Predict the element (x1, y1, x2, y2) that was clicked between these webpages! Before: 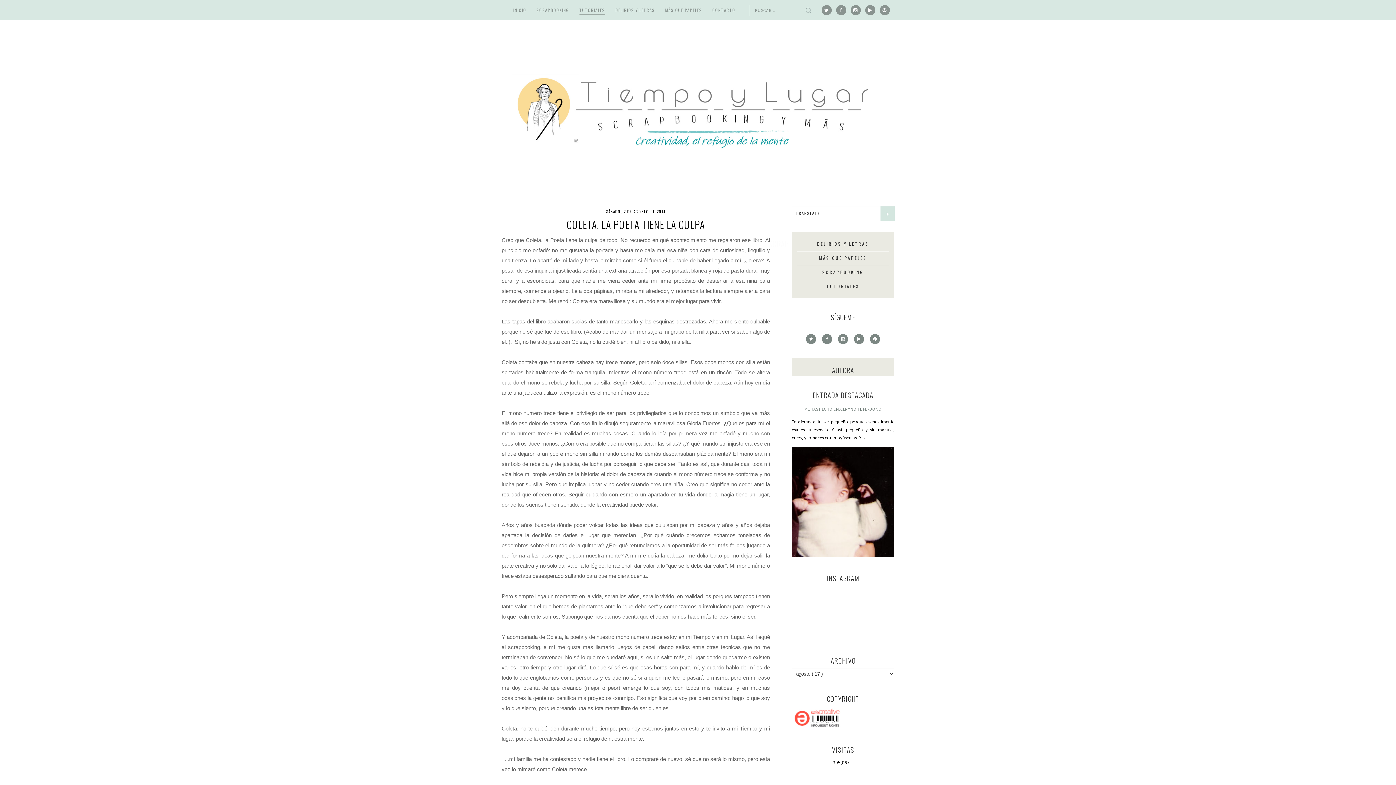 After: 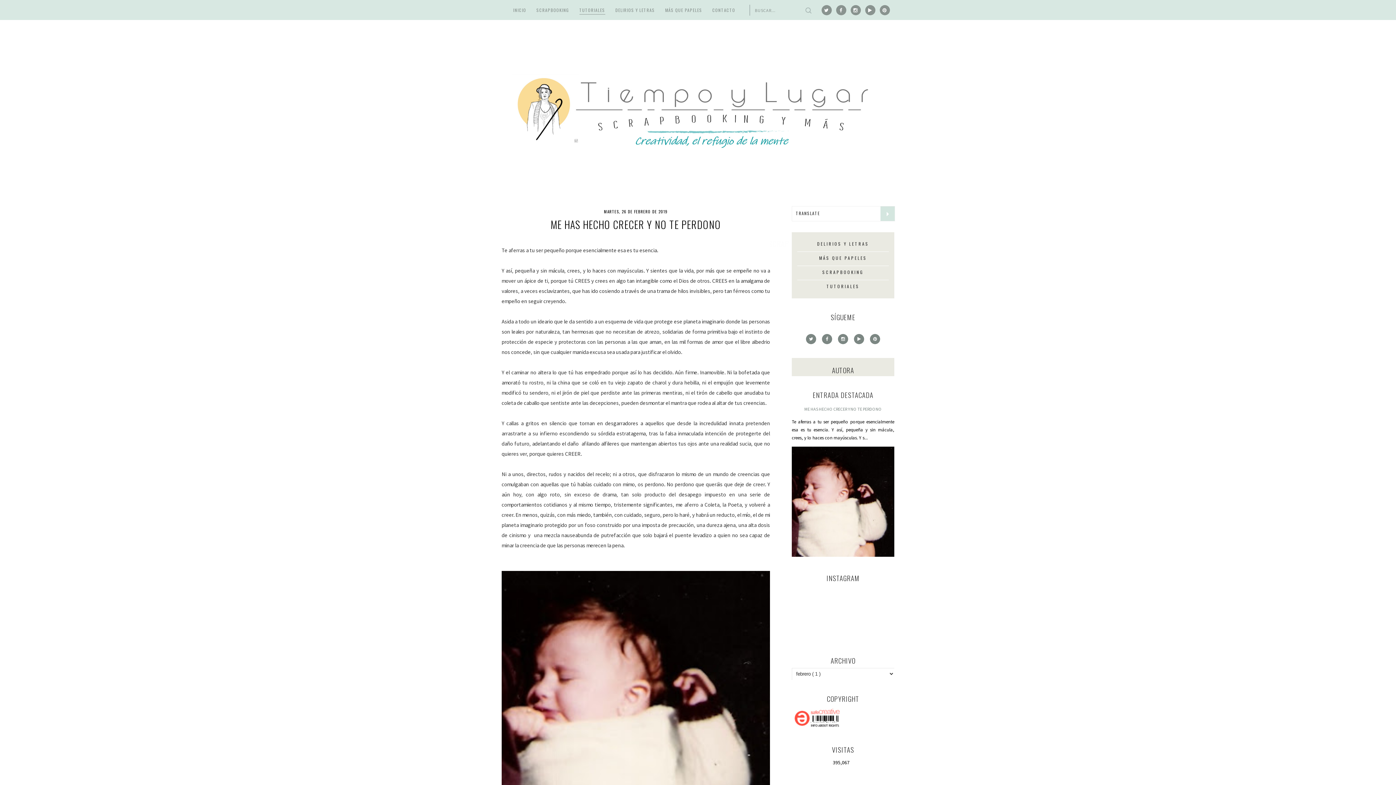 Action: label: ME HAS HECHO CRECER Y NO TE PERDONO bbox: (804, 406, 882, 411)